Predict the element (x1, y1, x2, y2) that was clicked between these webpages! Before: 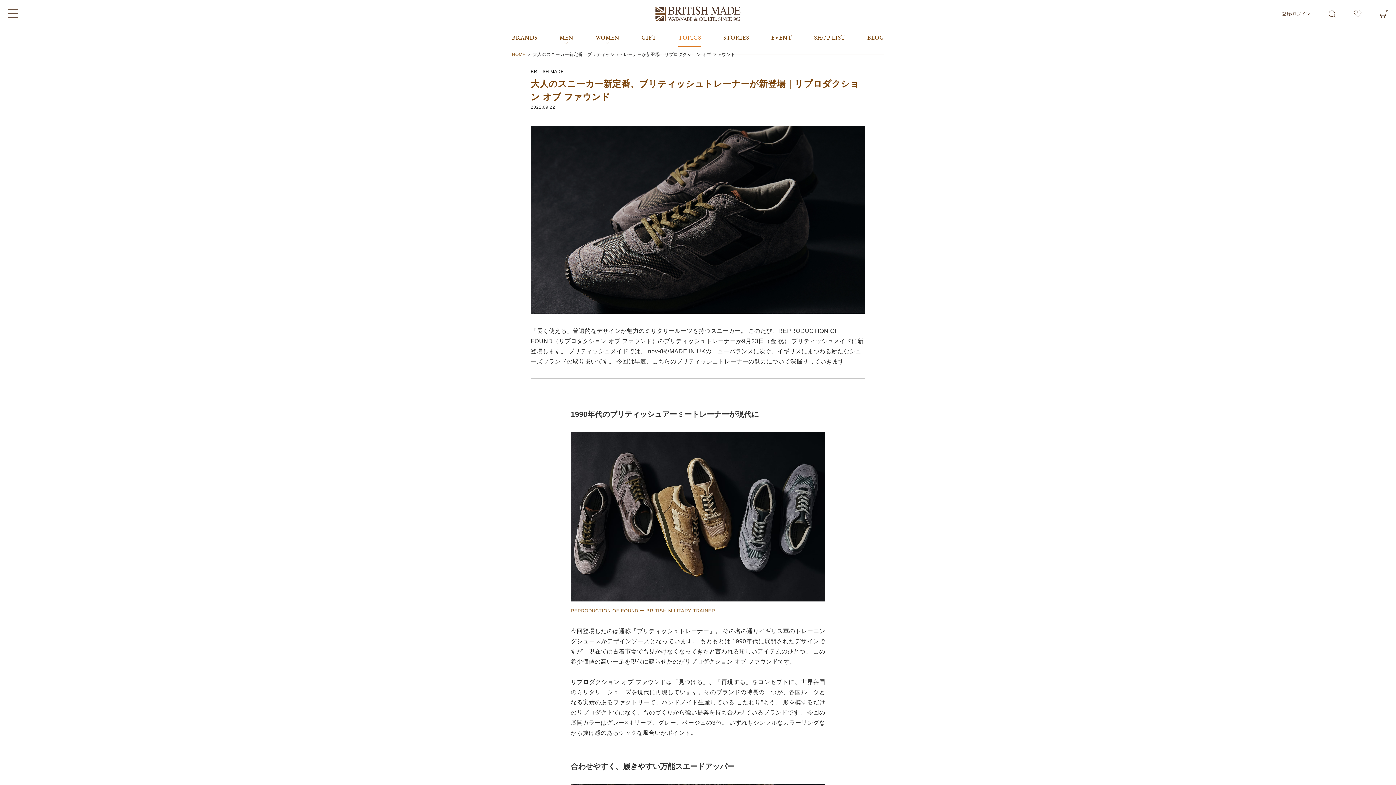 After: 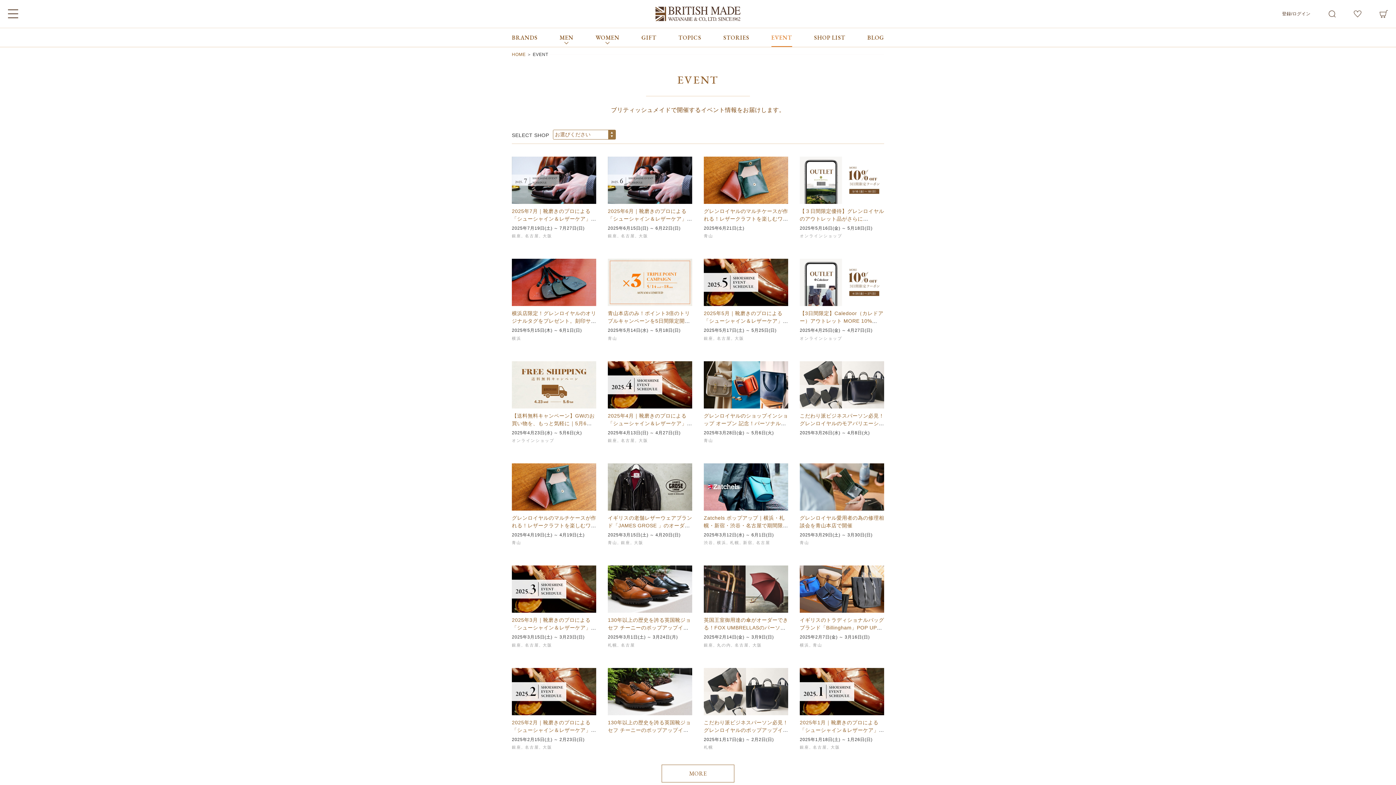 Action: bbox: (771, 28, 792, 46) label: EVENT